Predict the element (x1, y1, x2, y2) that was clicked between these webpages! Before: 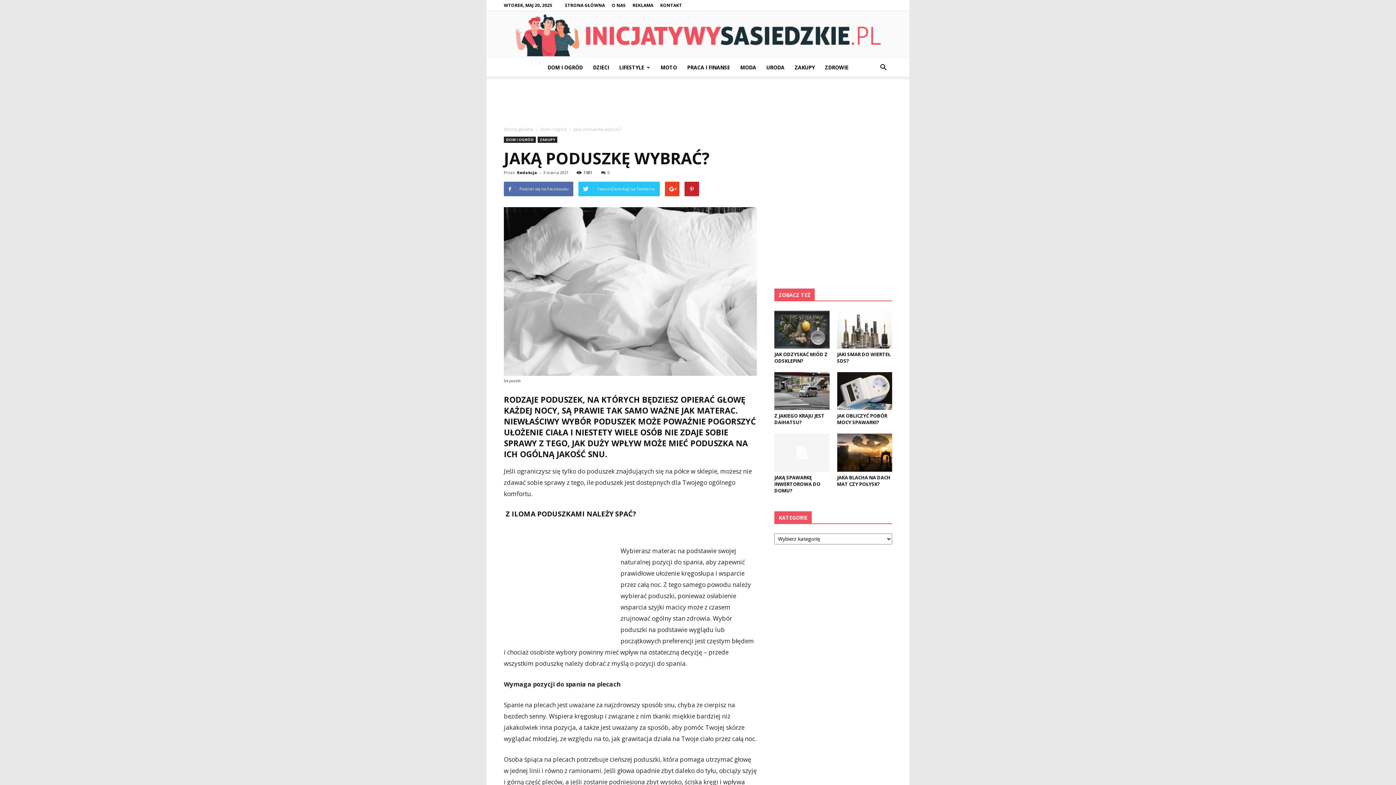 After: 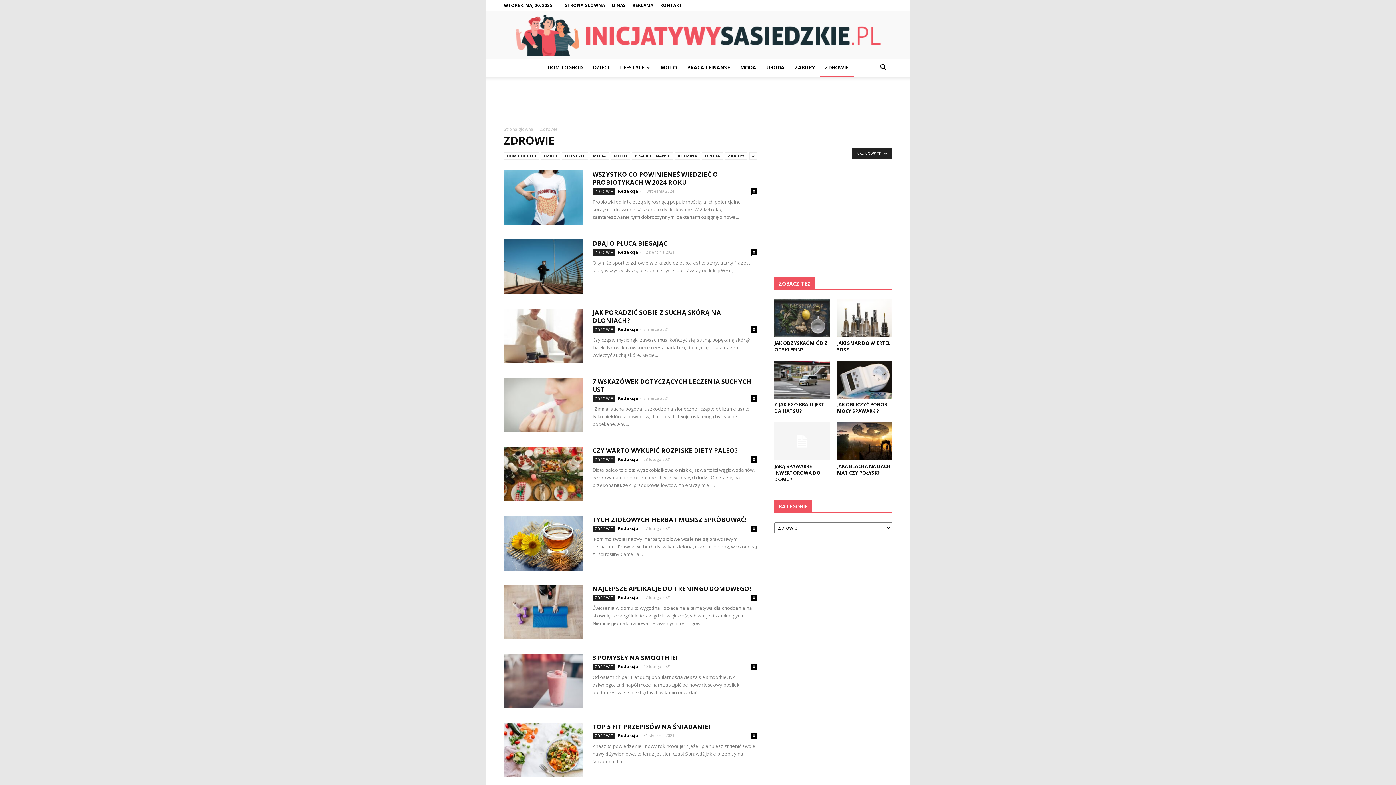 Action: bbox: (820, 58, 853, 76) label: ZDROWIE